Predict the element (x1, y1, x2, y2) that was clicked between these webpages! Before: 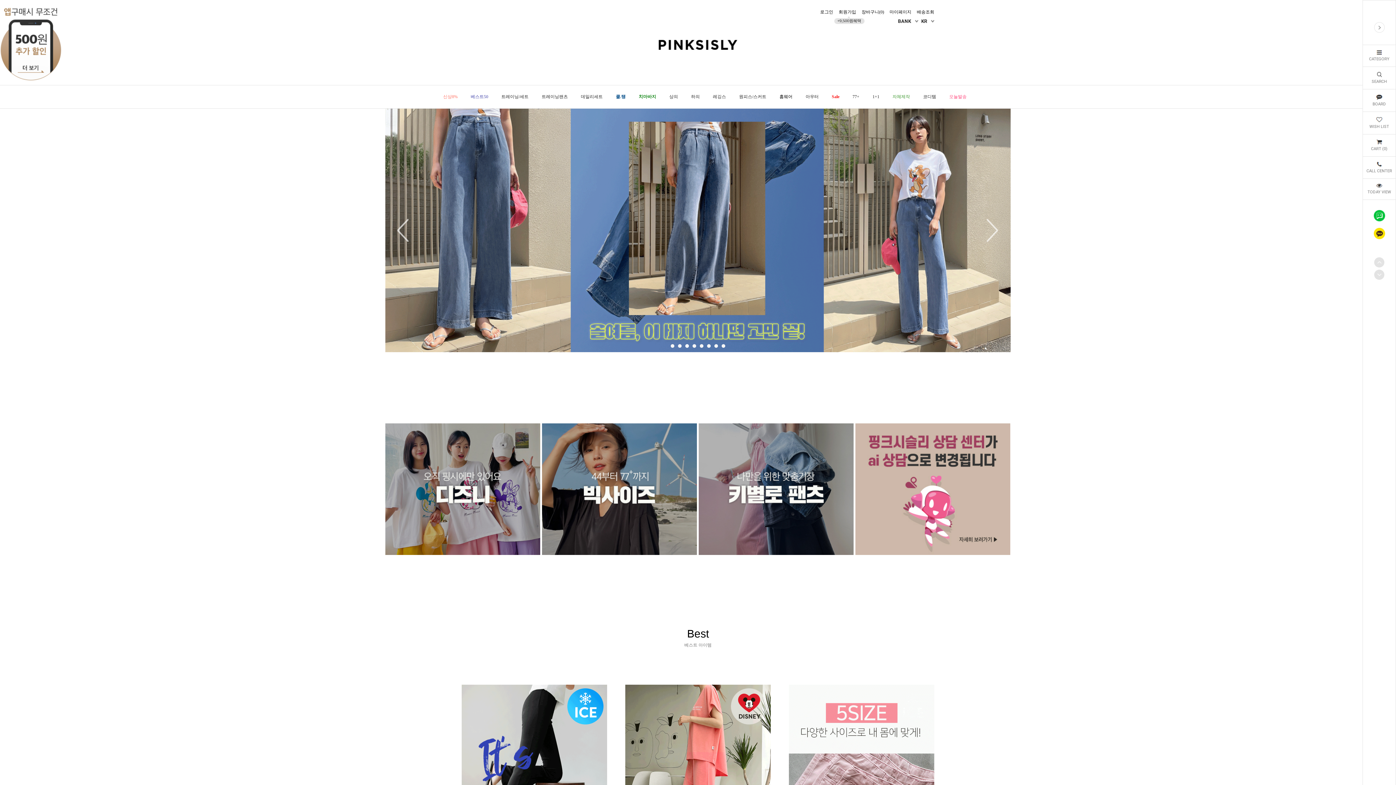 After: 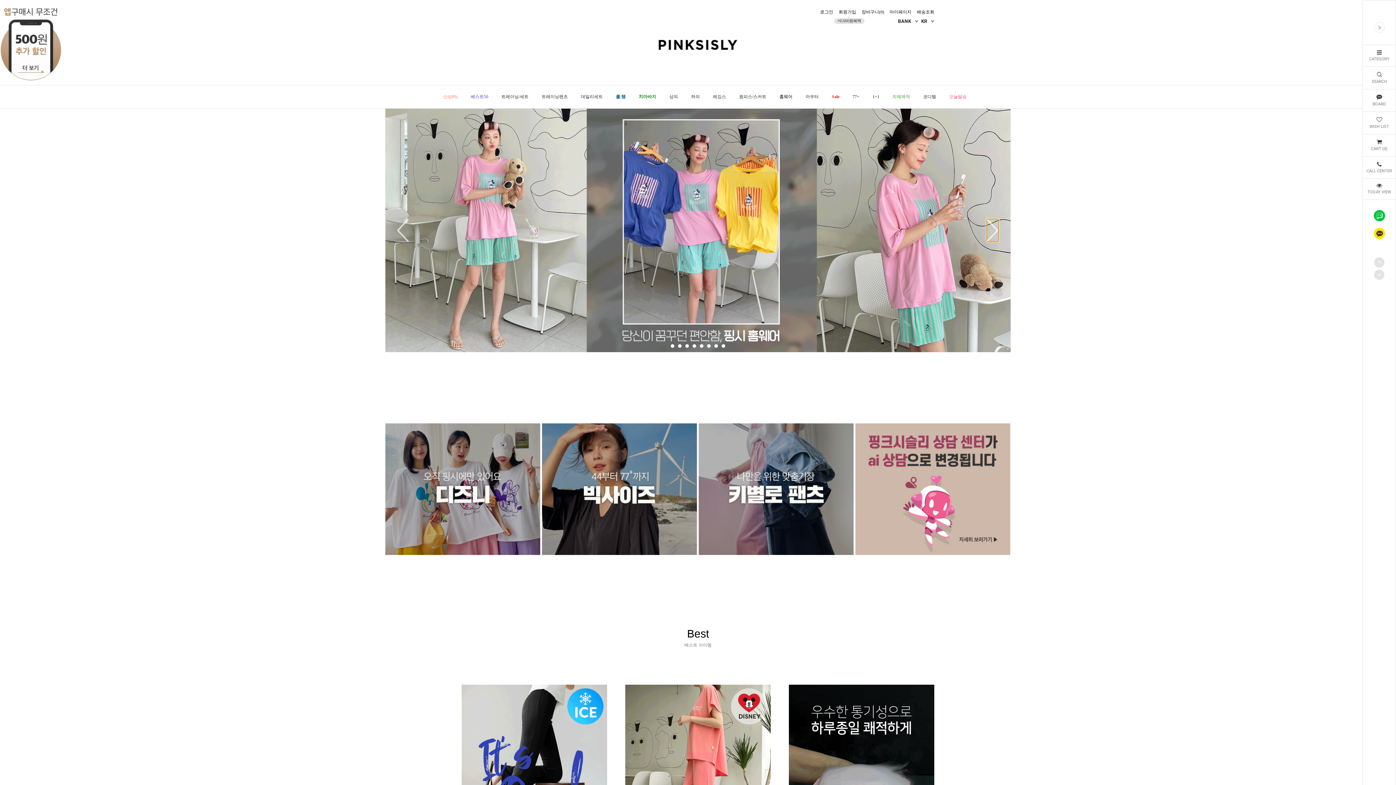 Action: bbox: (986, 219, 998, 242) label: Next